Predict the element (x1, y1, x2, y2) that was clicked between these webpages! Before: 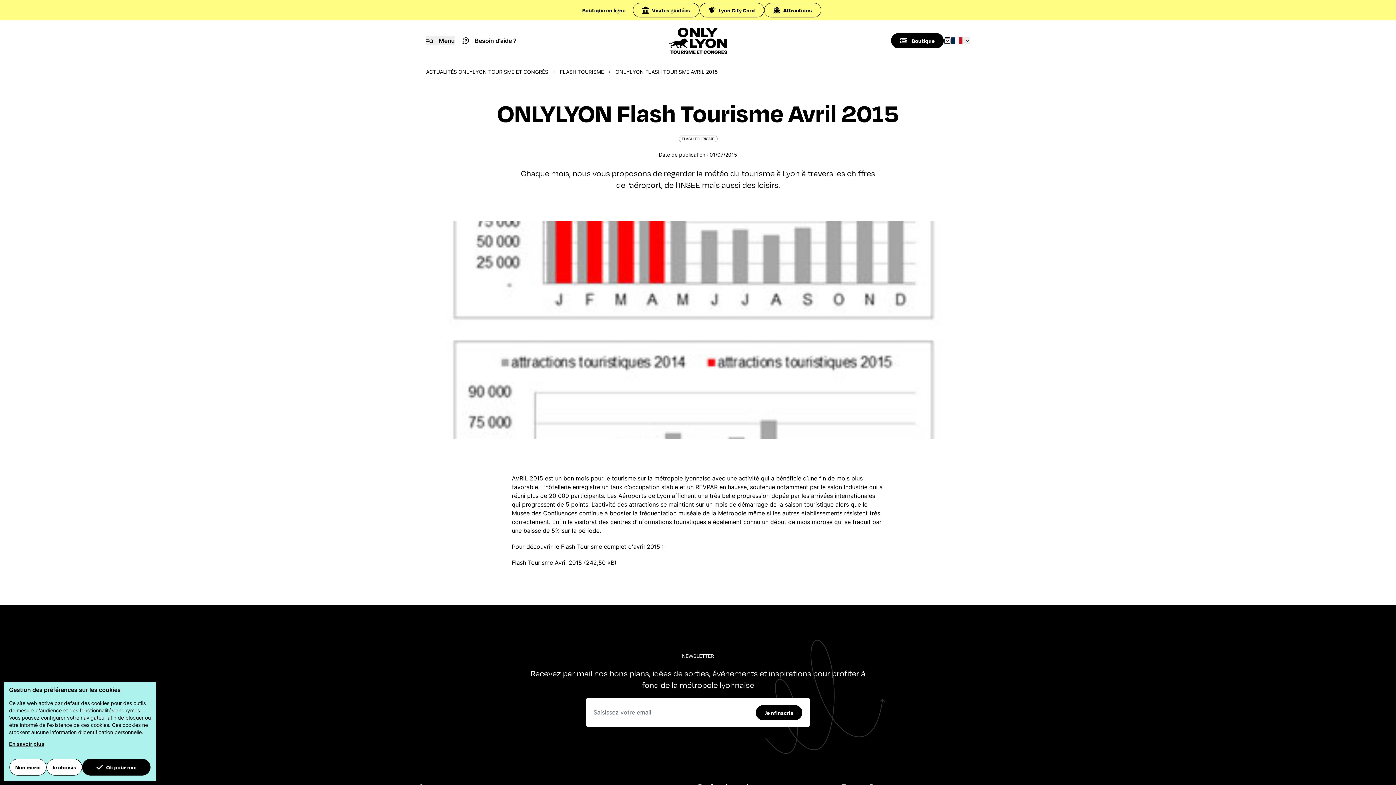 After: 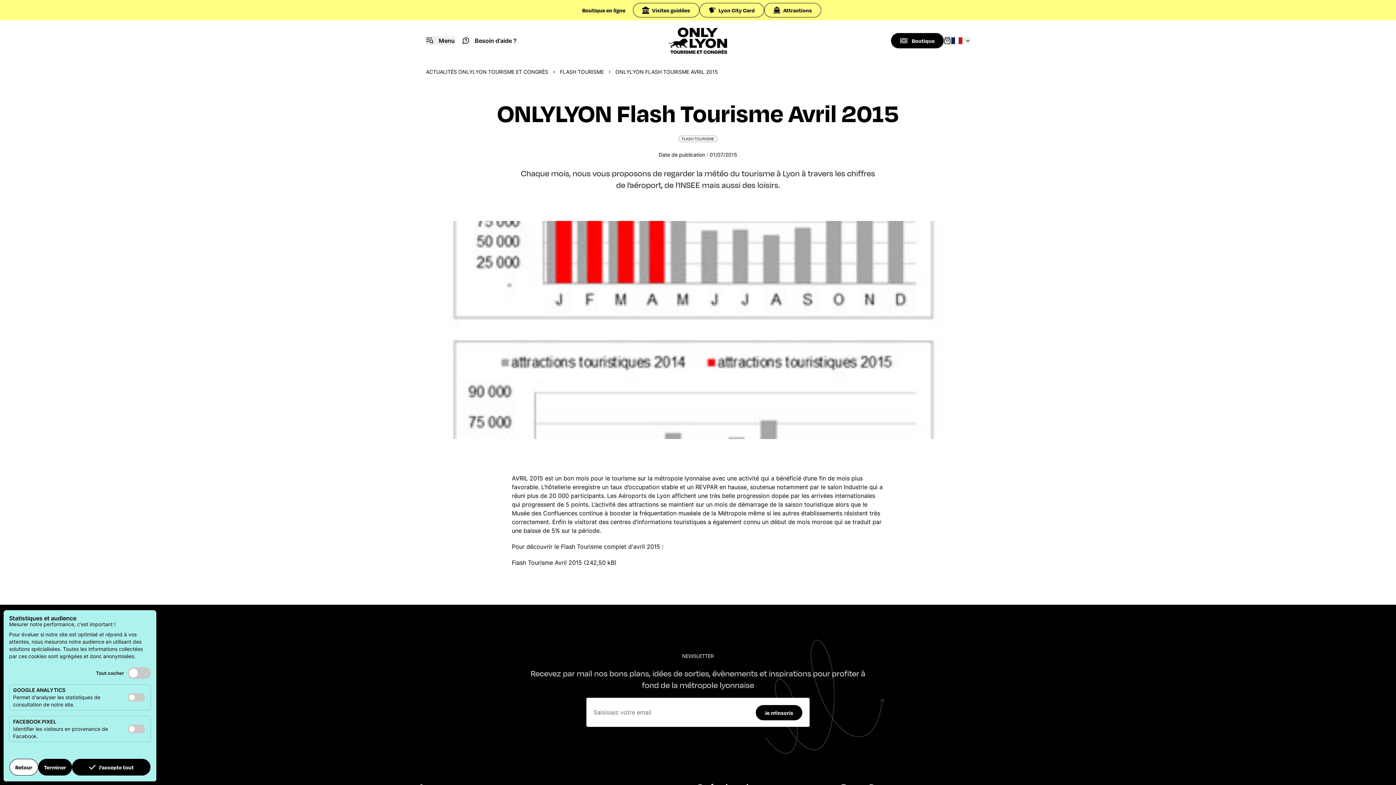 Action: bbox: (46, 759, 82, 776) label: customize cookies